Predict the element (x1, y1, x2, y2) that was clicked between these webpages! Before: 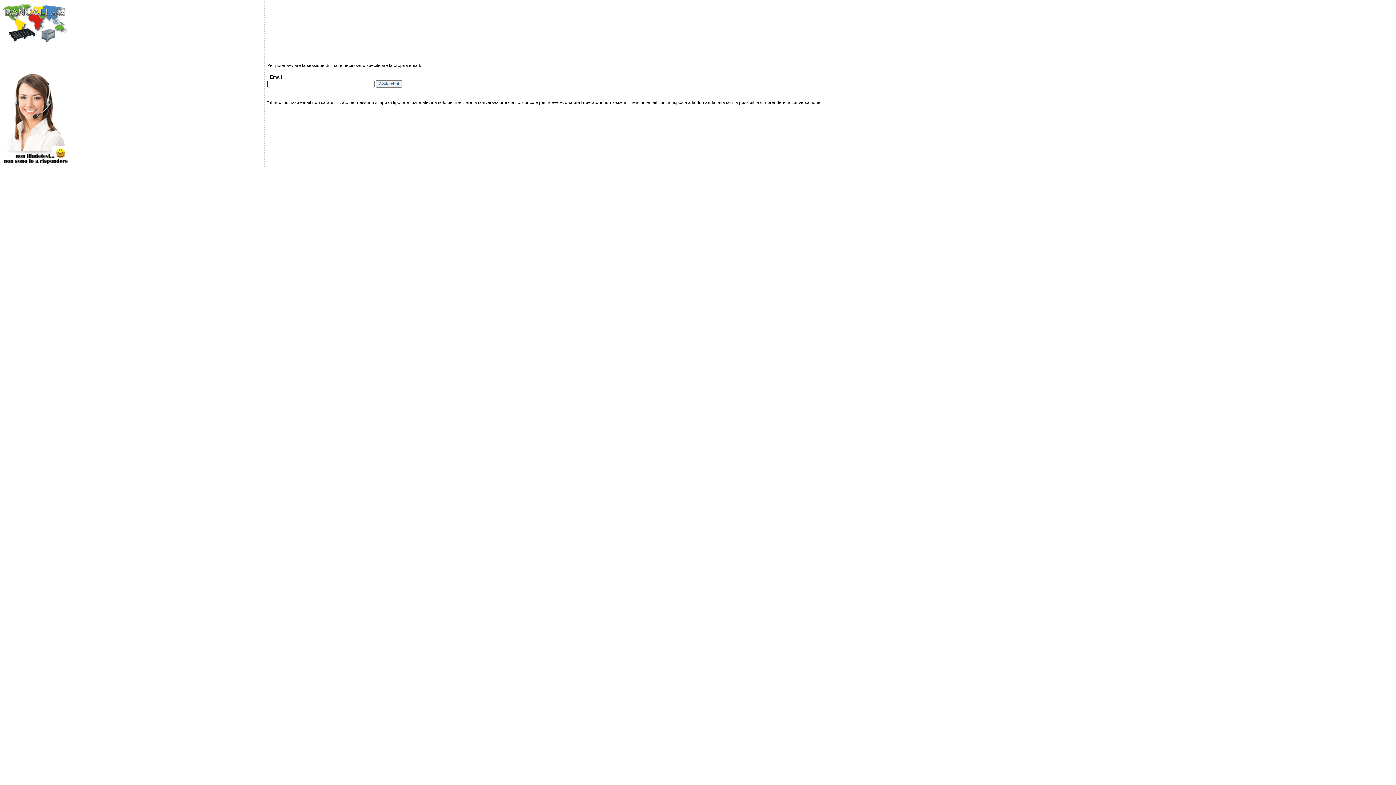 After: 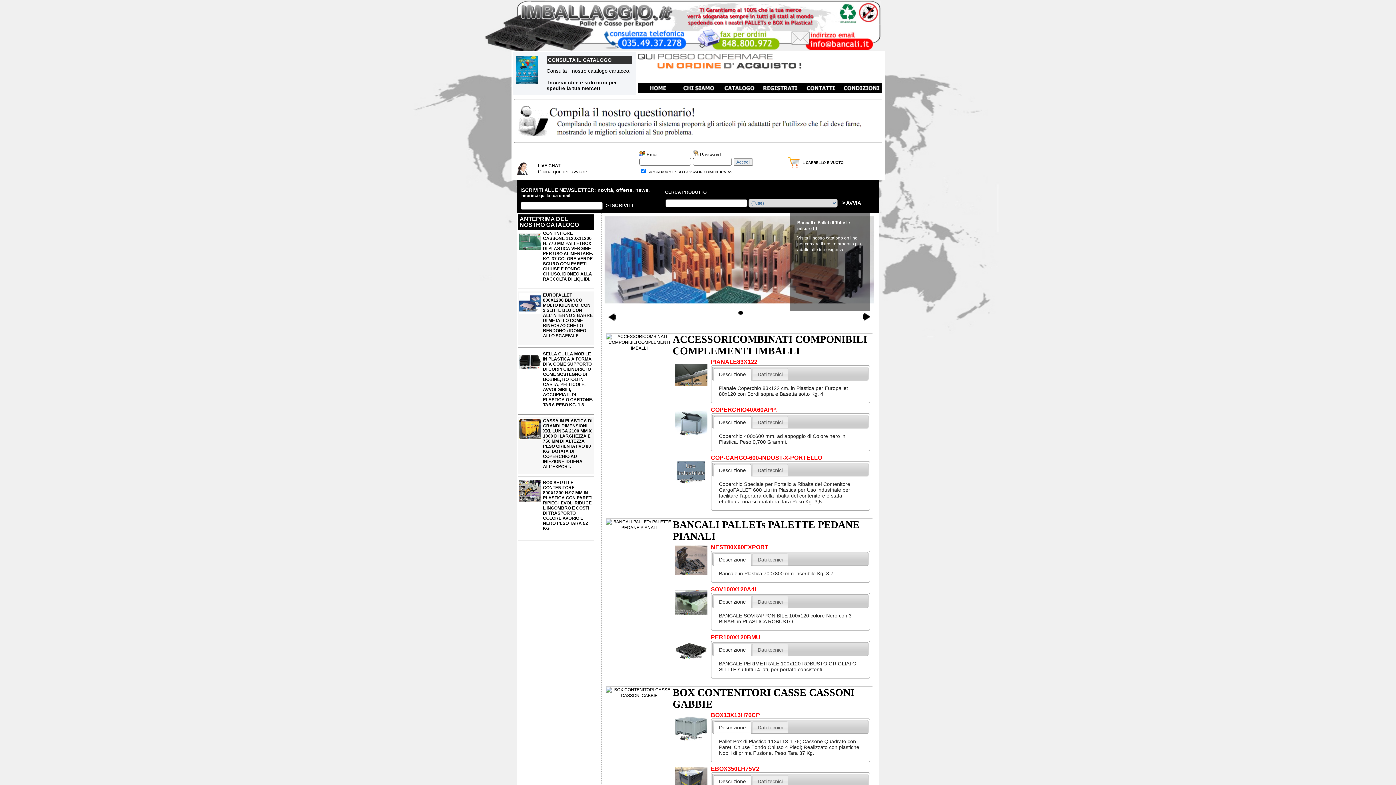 Action: bbox: (1, 38, 68, 44)